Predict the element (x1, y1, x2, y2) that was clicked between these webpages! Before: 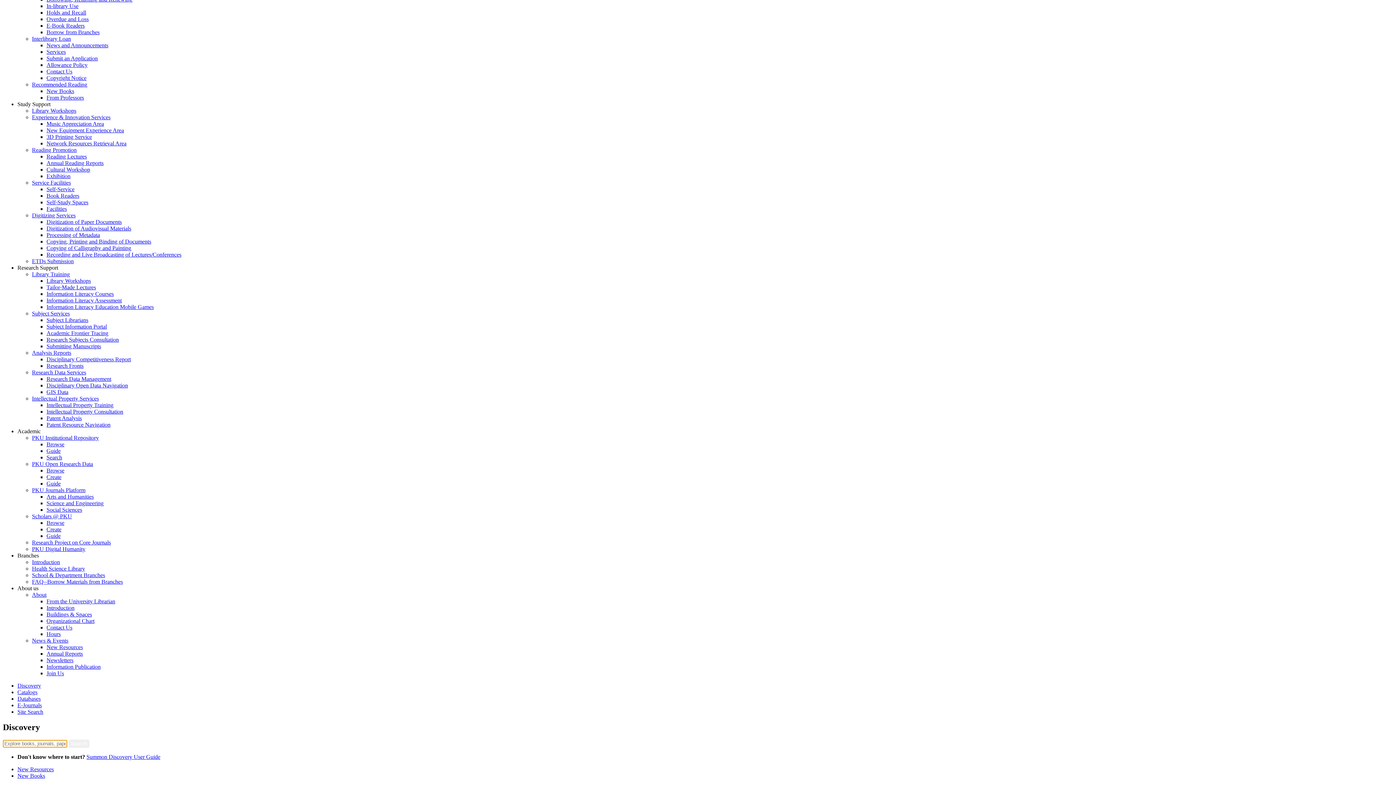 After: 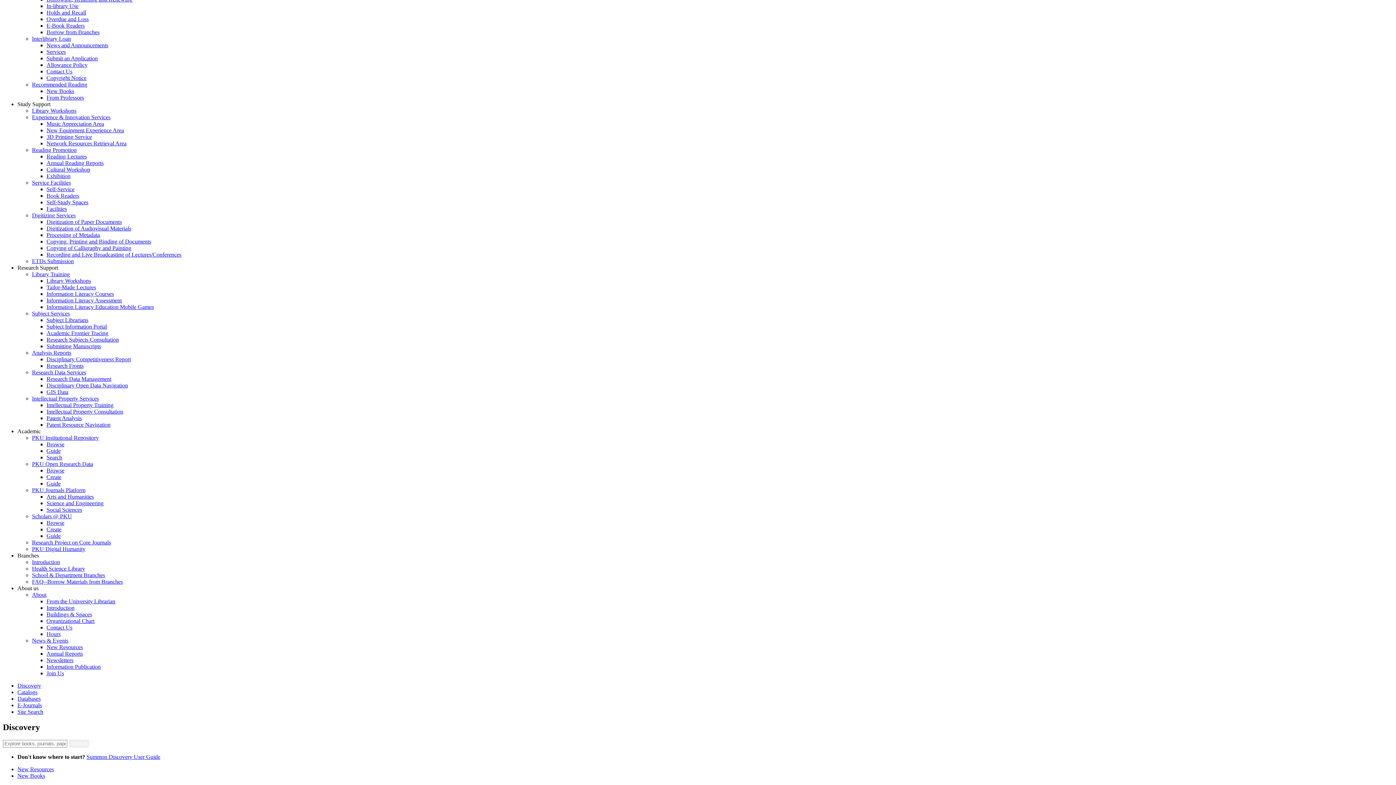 Action: label: Site Search bbox: (17, 709, 43, 715)